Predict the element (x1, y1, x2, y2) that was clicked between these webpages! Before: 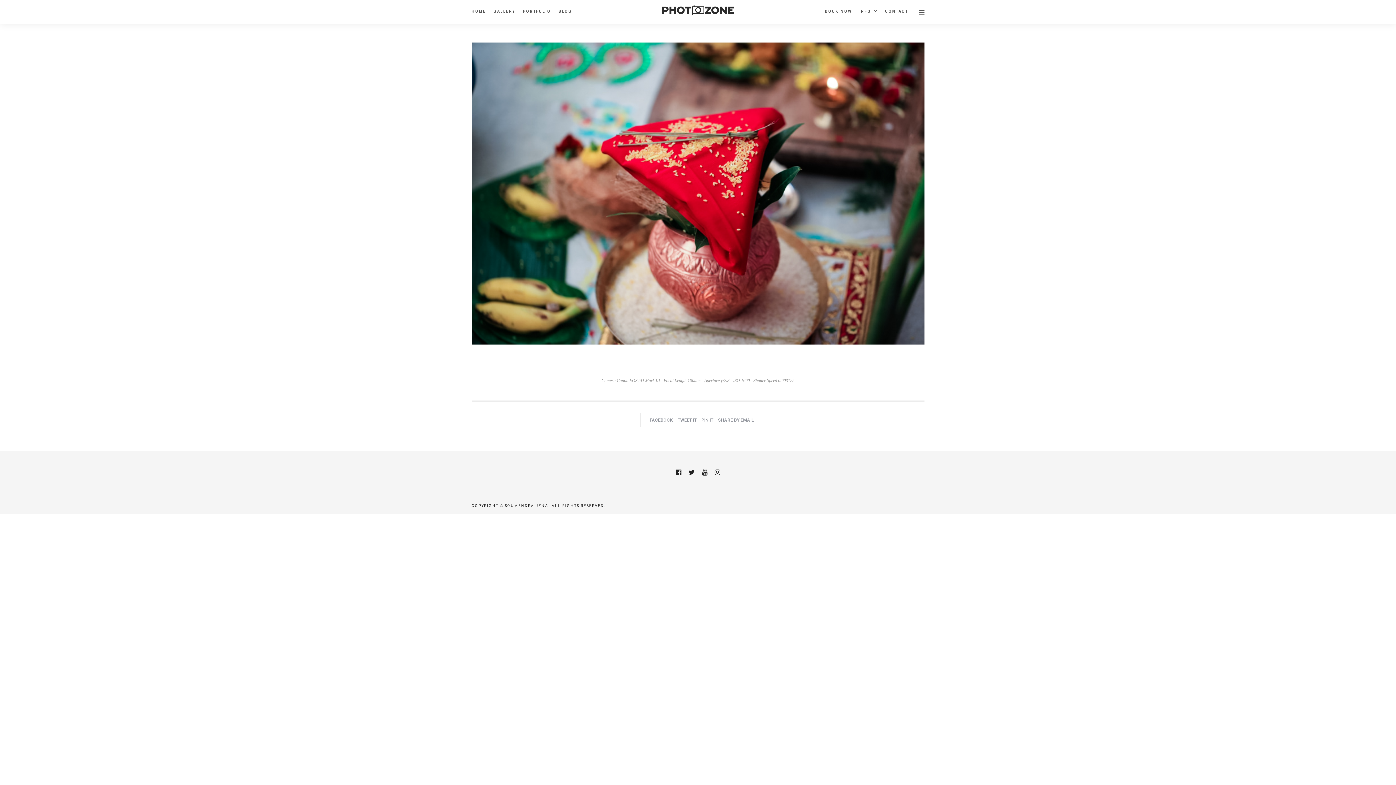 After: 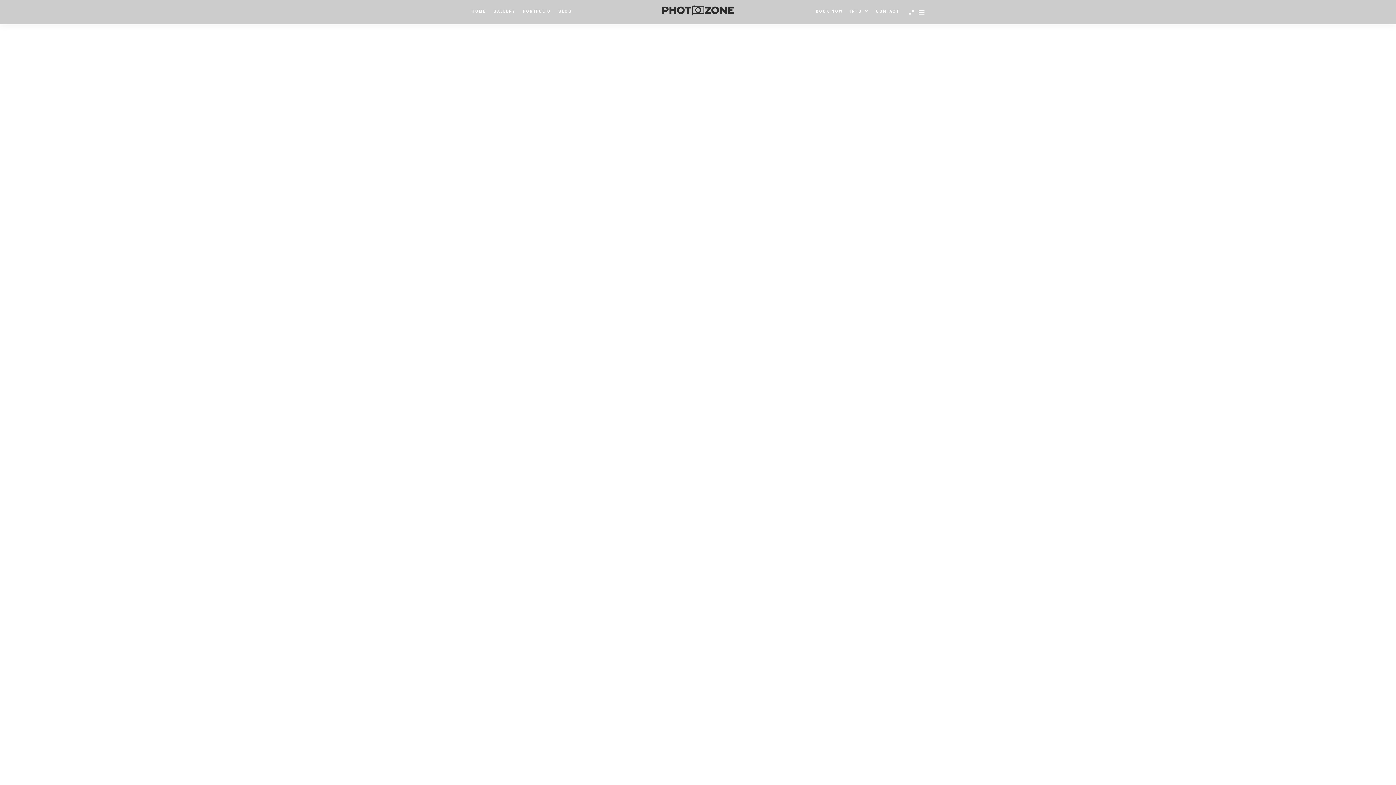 Action: label: HOME bbox: (471, 0, 490, 22)